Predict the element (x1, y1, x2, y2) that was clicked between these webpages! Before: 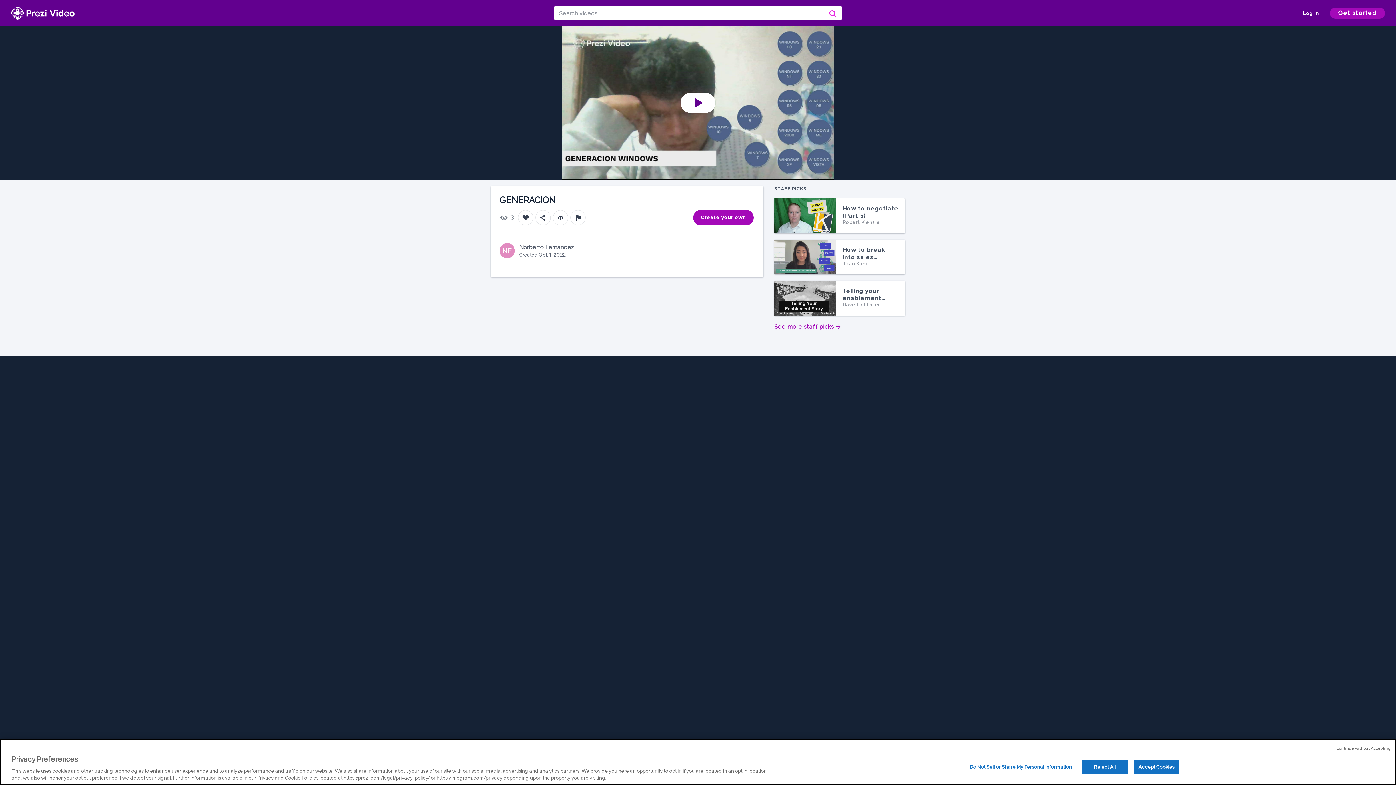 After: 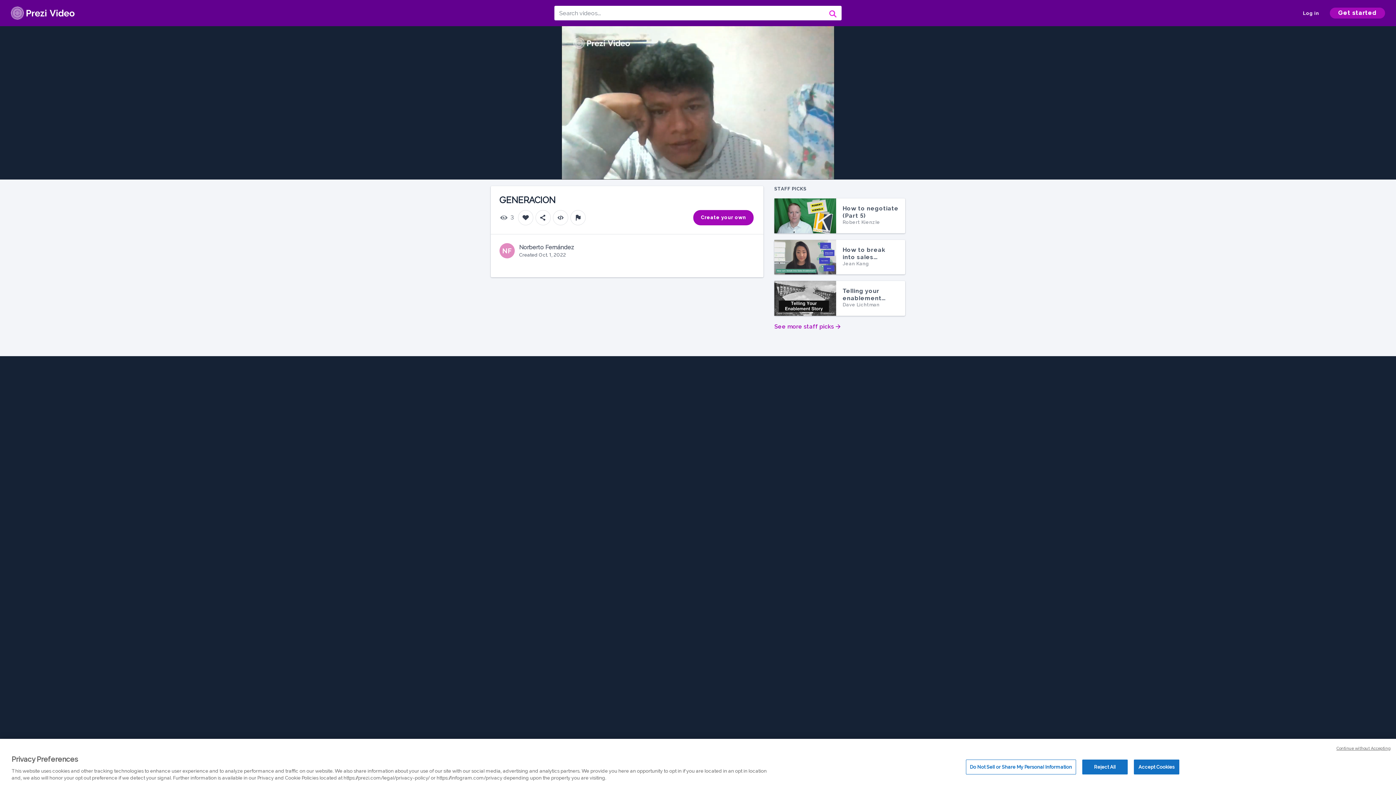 Action: bbox: (680, 92, 715, 113) label: Play Video